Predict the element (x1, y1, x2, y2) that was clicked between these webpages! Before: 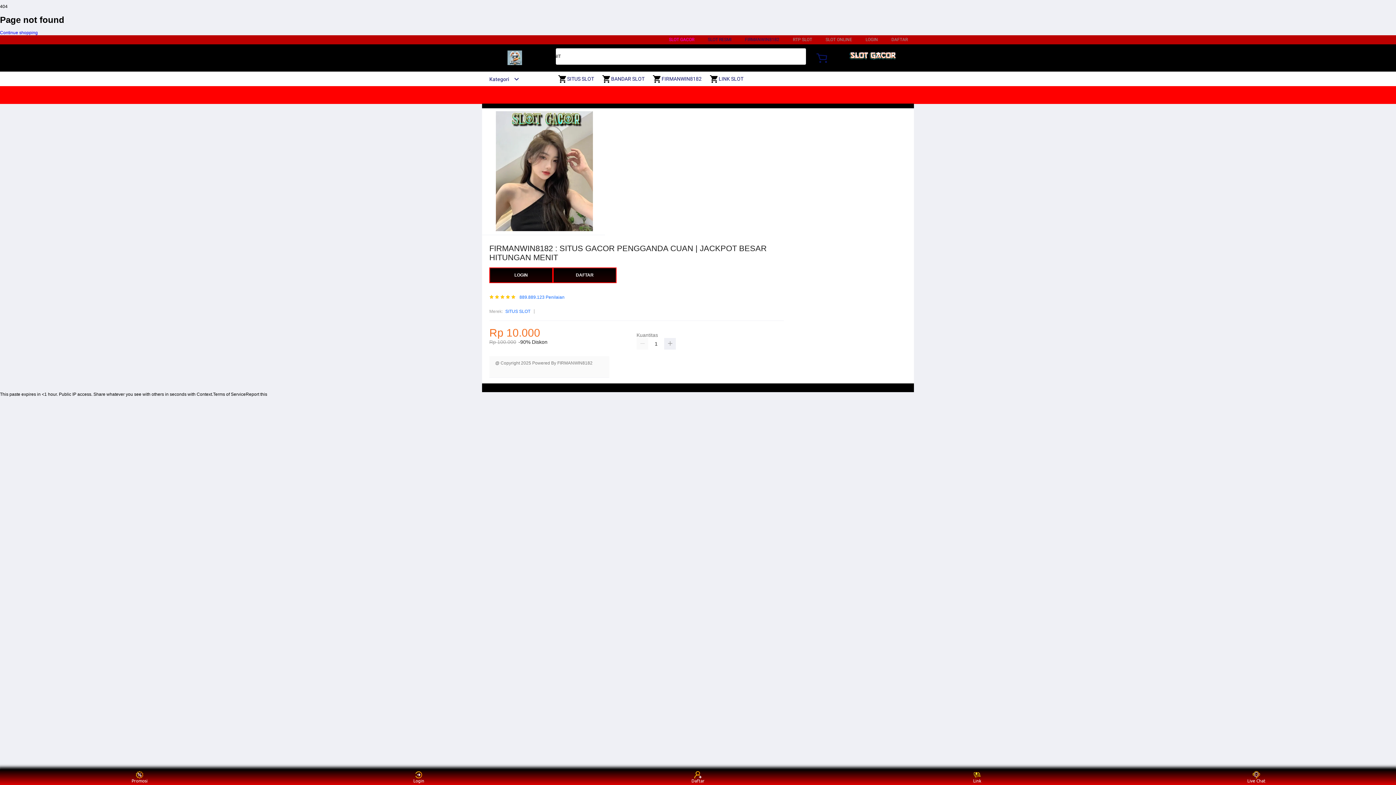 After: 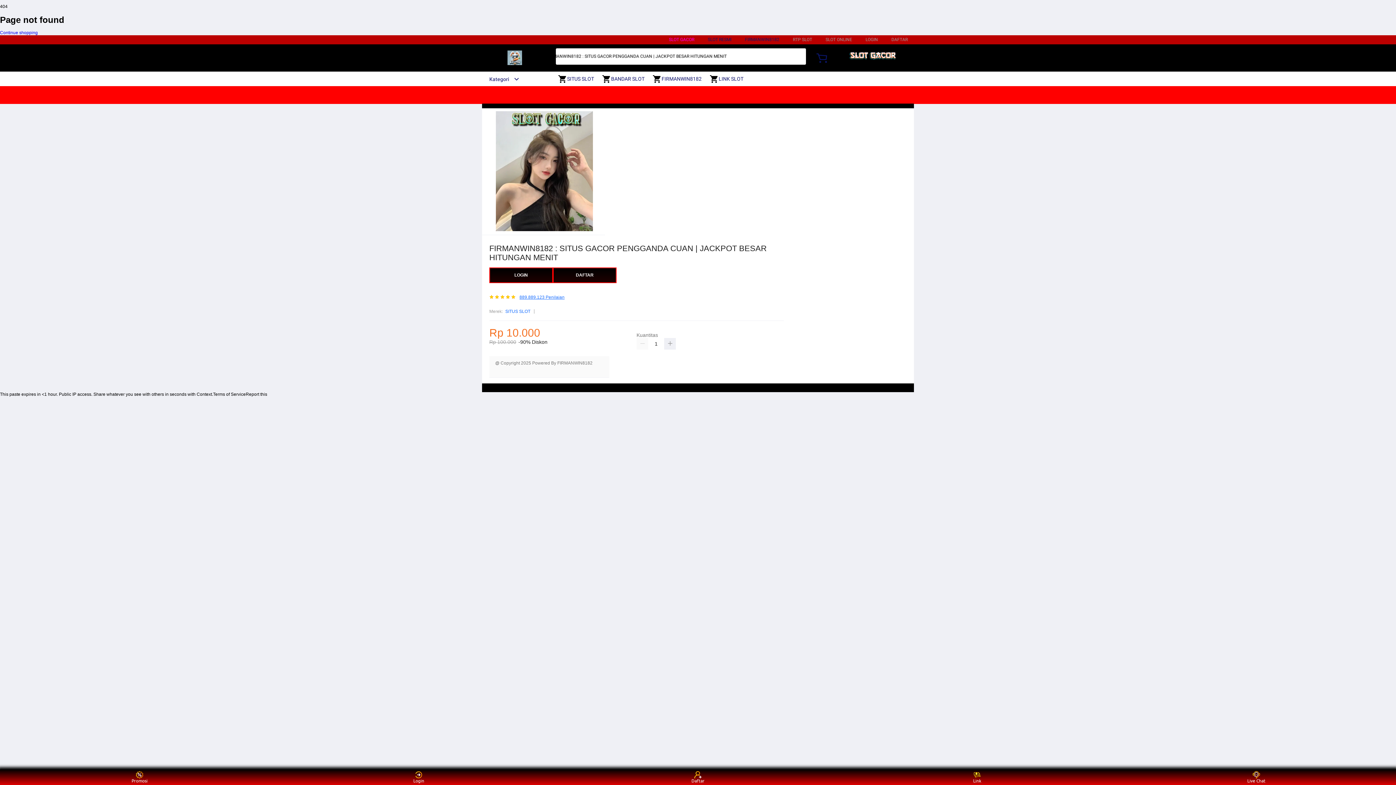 Action: bbox: (519, 295, 564, 299) label: 889.889.123 Penilaian